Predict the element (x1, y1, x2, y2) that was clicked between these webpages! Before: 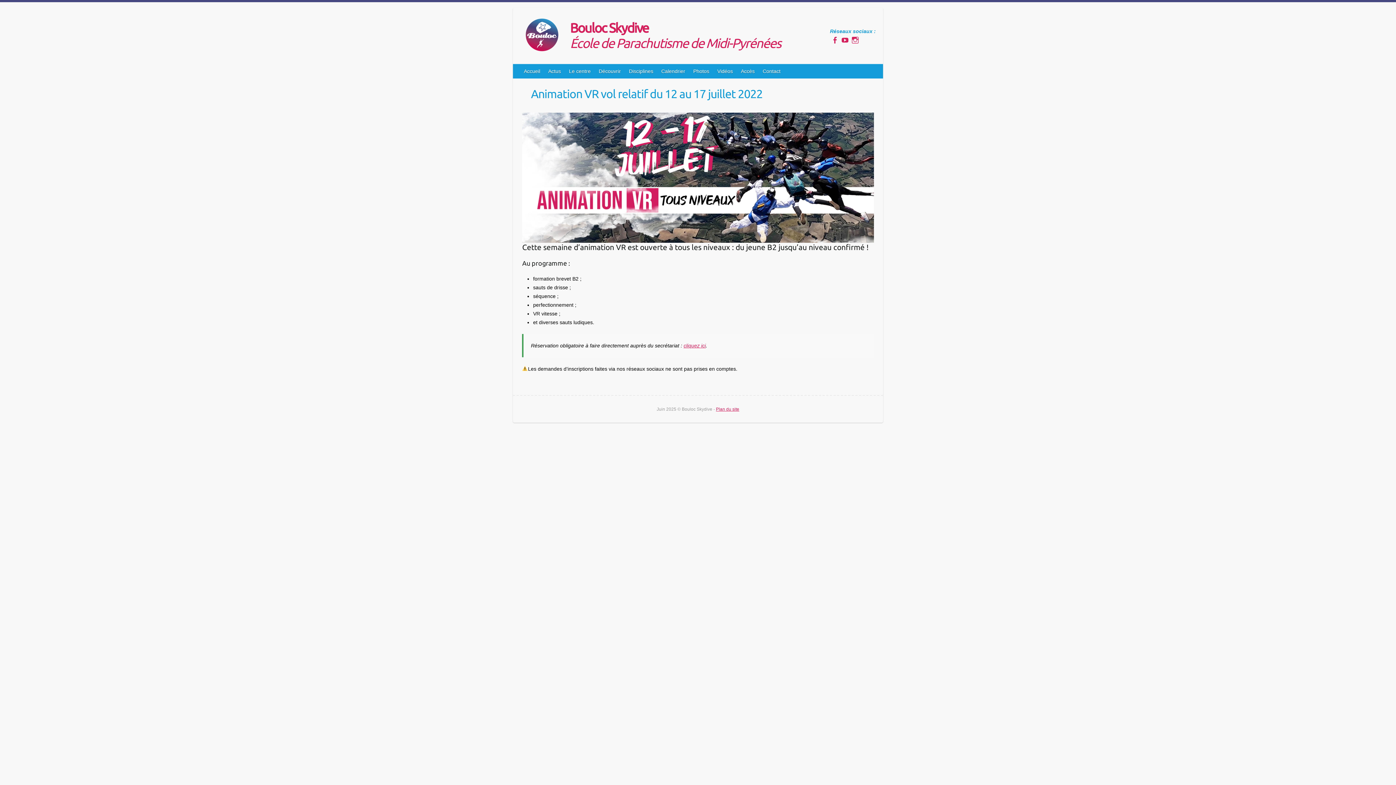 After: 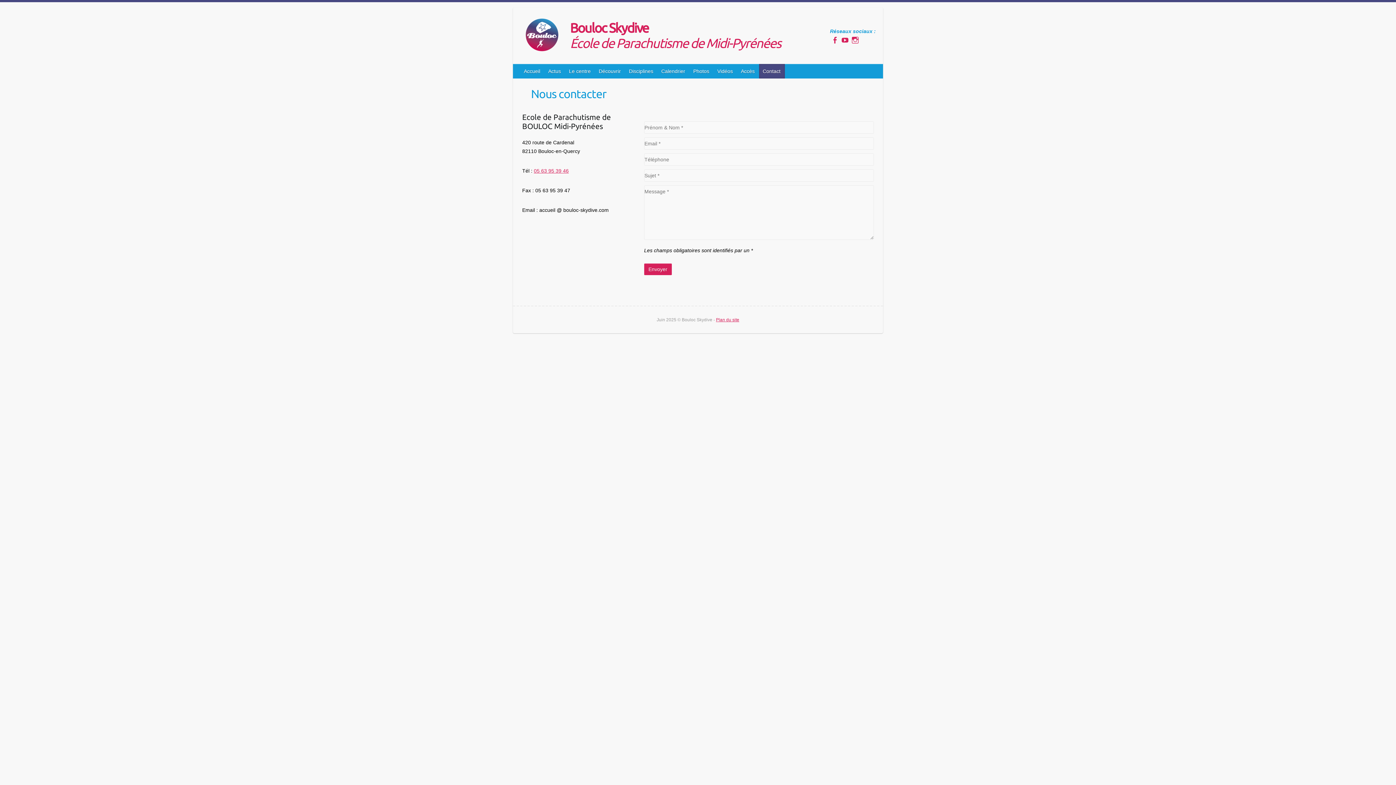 Action: label: cliquez ici bbox: (683, 342, 705, 348)